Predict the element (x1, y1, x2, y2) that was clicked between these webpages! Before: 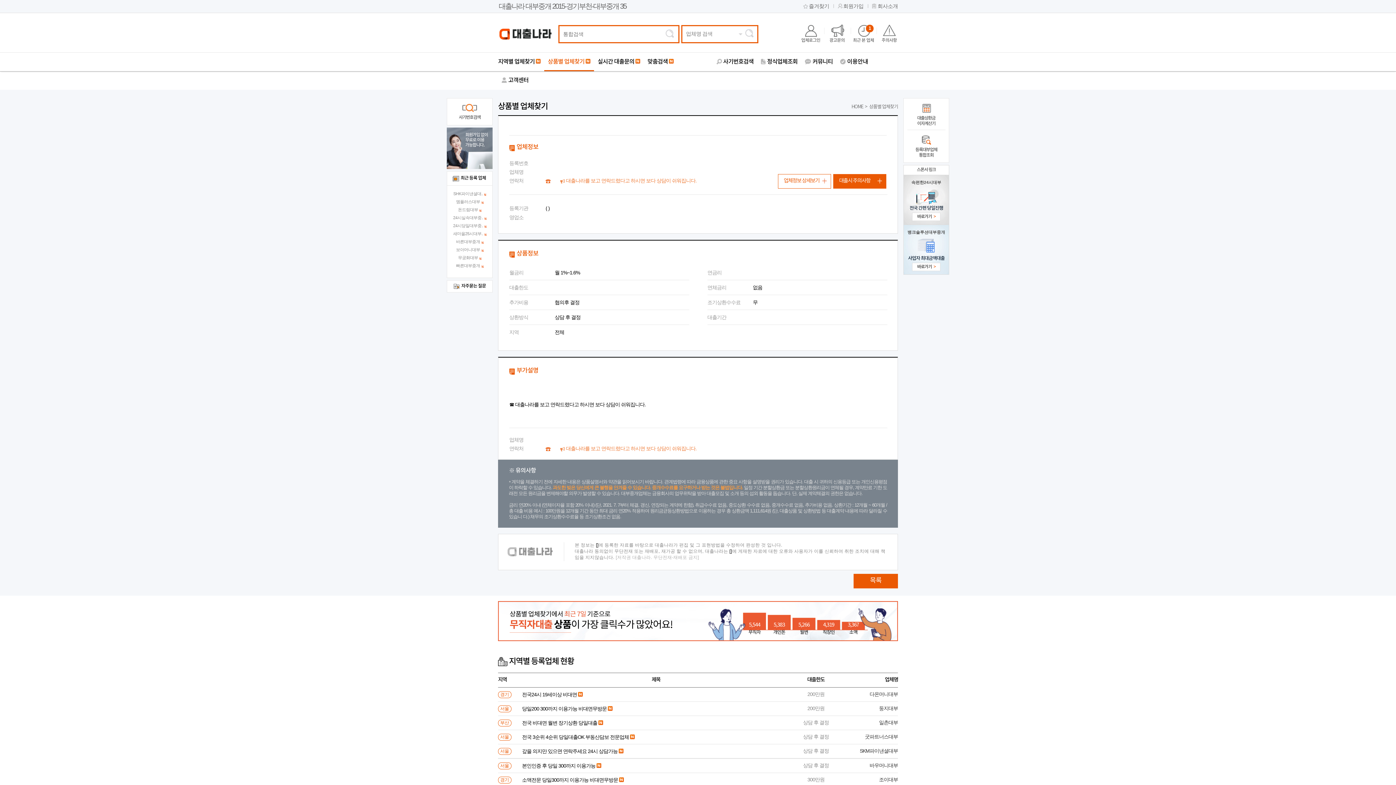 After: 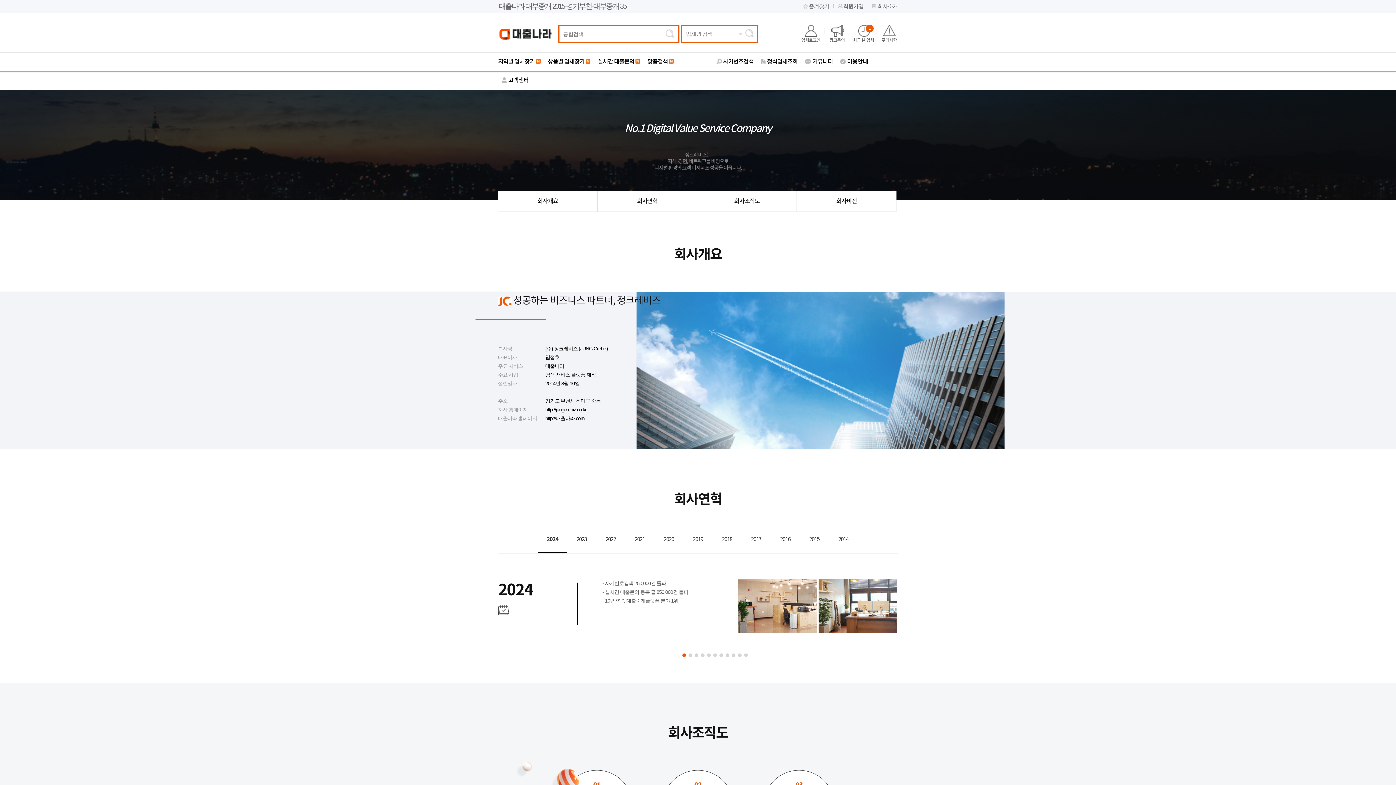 Action: label: 회사소개 bbox: (877, 3, 898, 9)